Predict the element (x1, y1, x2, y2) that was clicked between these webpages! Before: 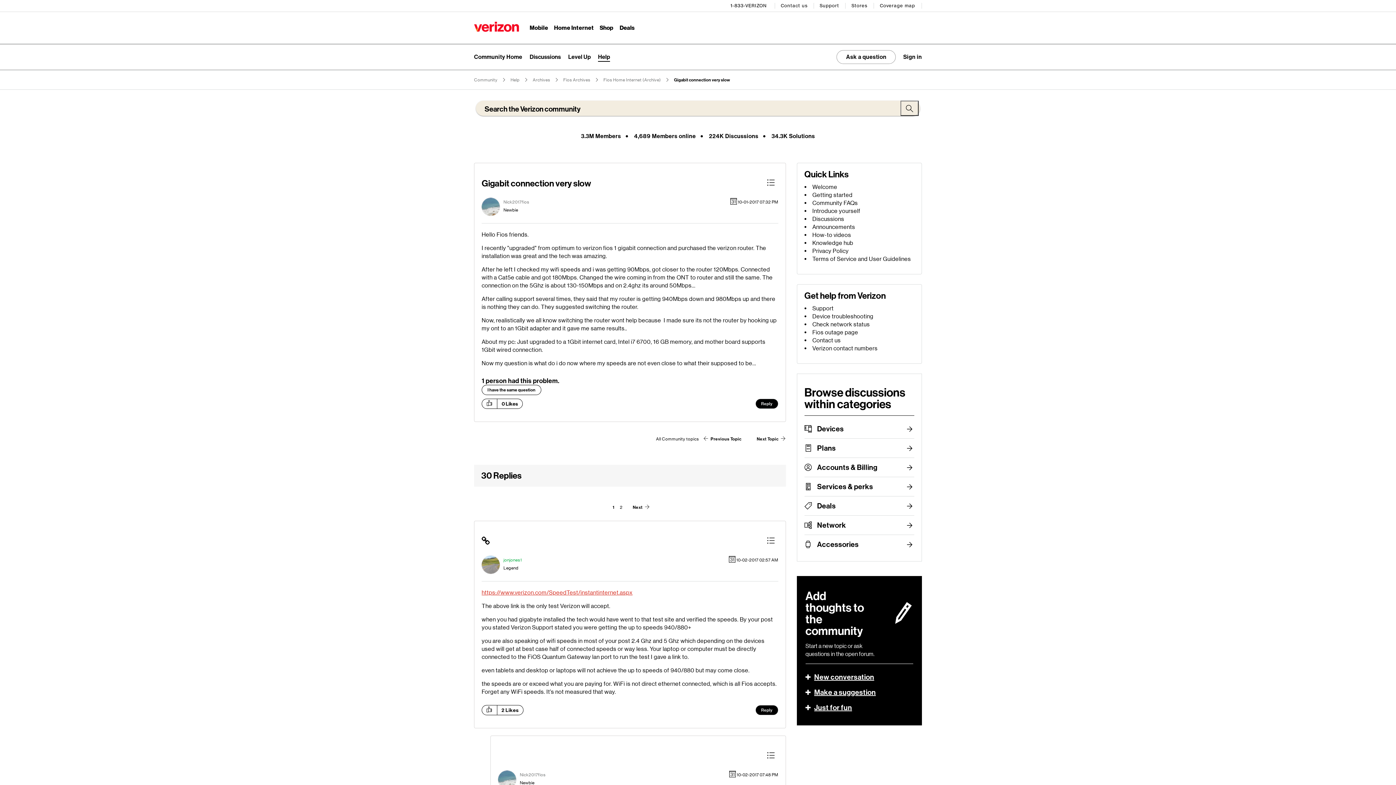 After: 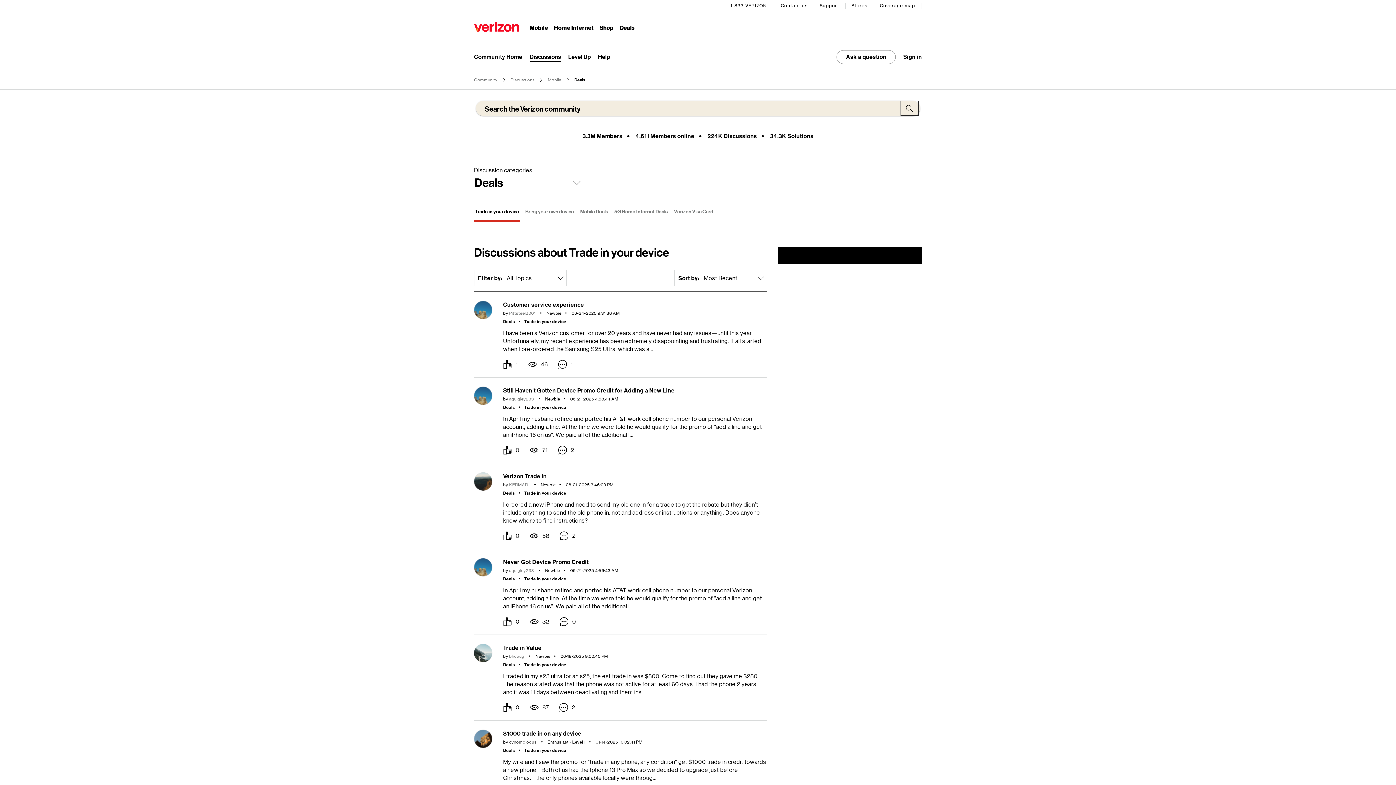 Action: bbox: (817, 496, 914, 515) label: Deals